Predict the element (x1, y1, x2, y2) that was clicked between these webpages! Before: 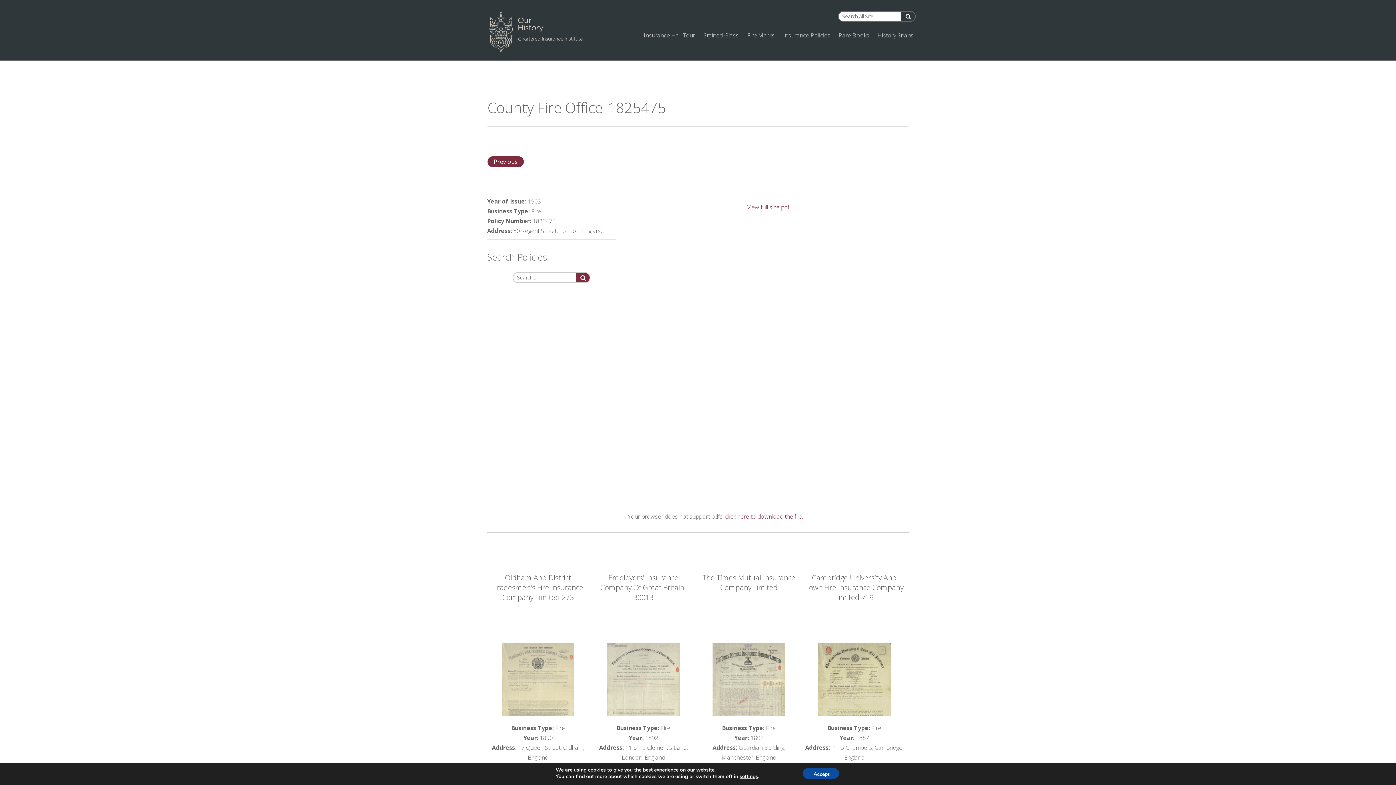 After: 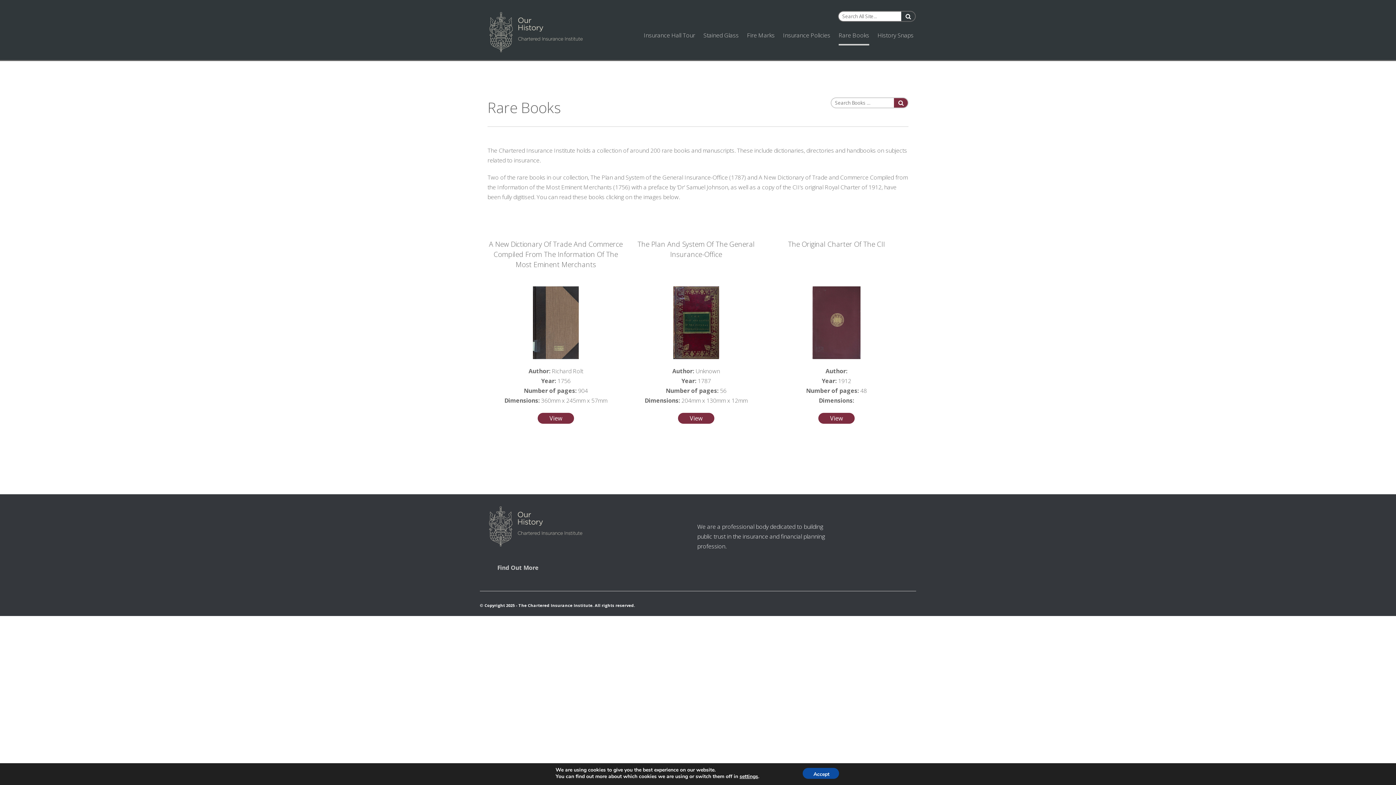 Action: bbox: (838, 25, 869, 45) label: Rare Books